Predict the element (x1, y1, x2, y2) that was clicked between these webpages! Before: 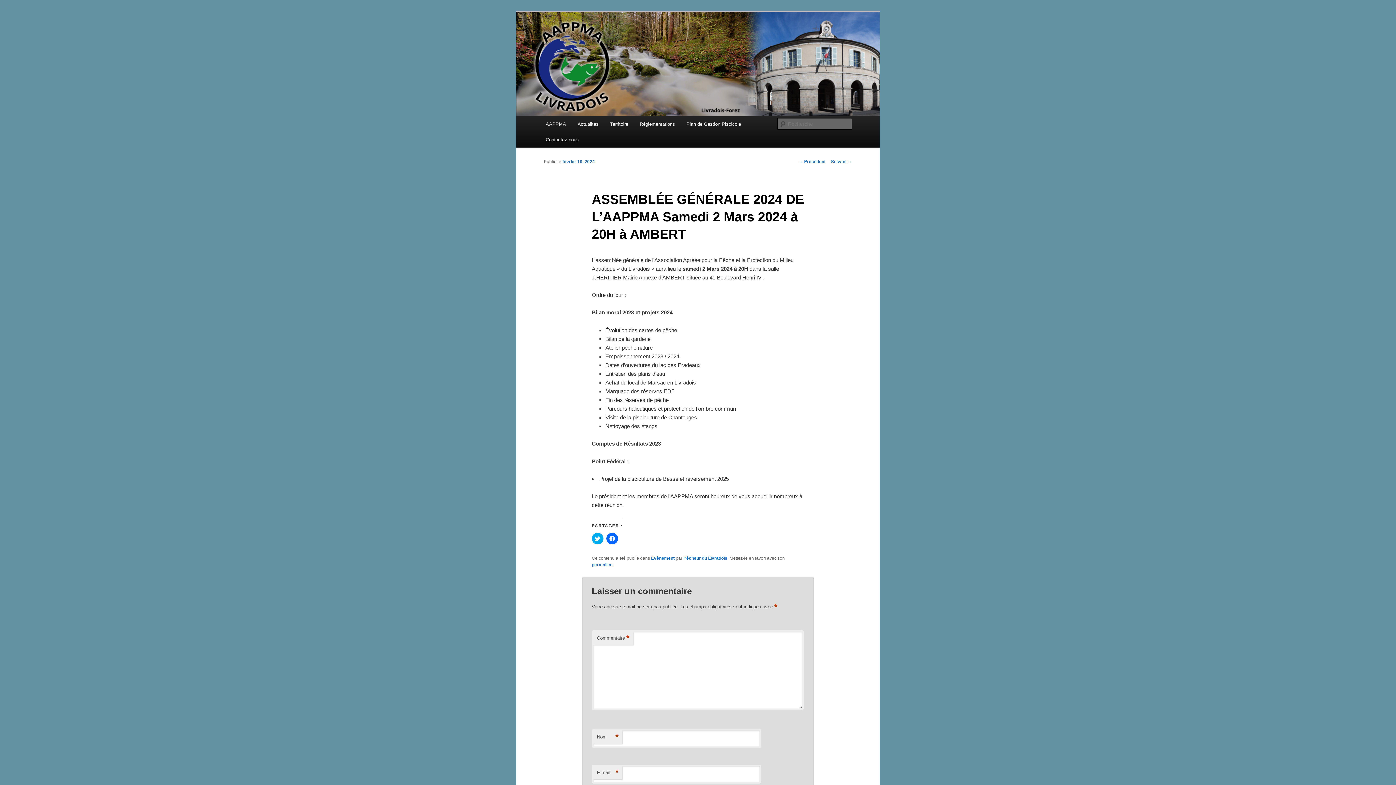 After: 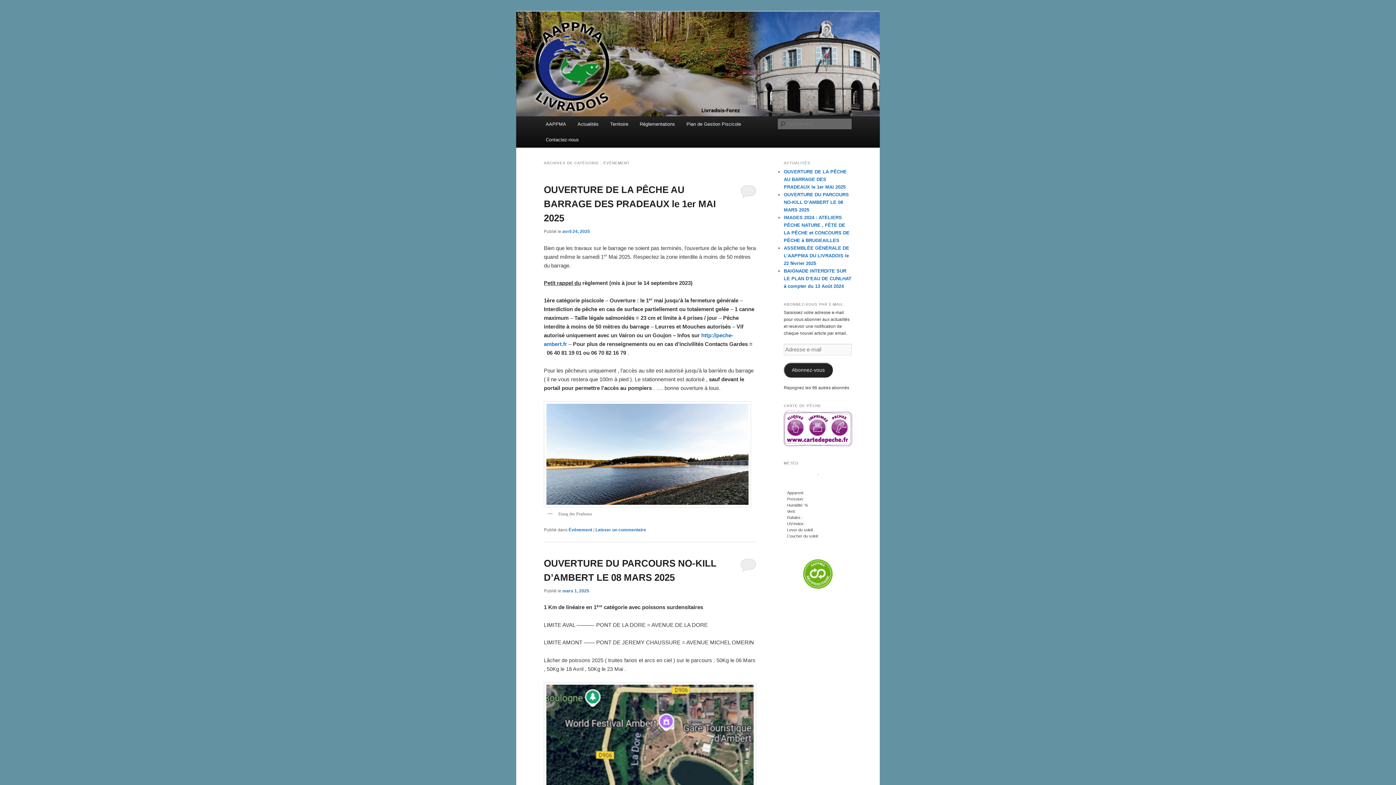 Action: bbox: (651, 555, 674, 560) label: Évènement